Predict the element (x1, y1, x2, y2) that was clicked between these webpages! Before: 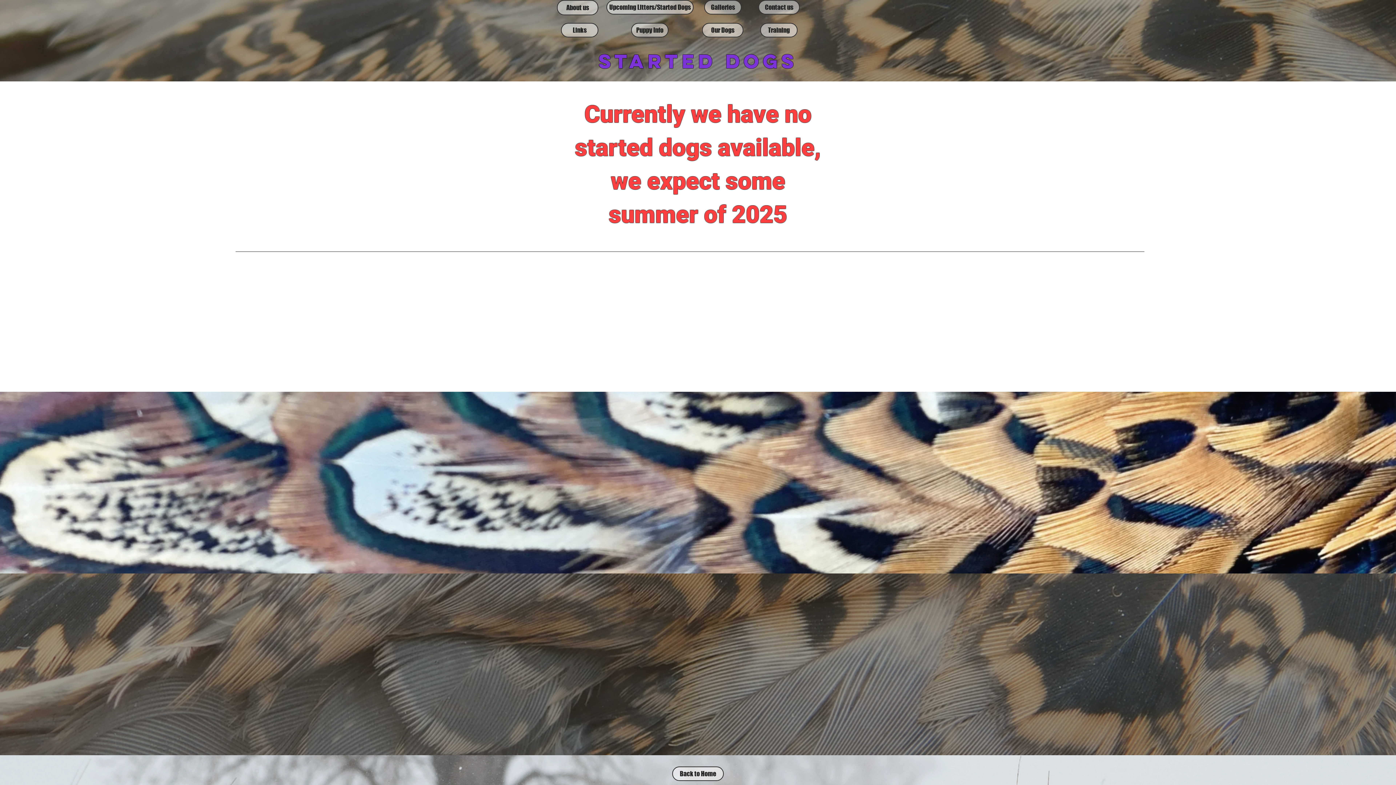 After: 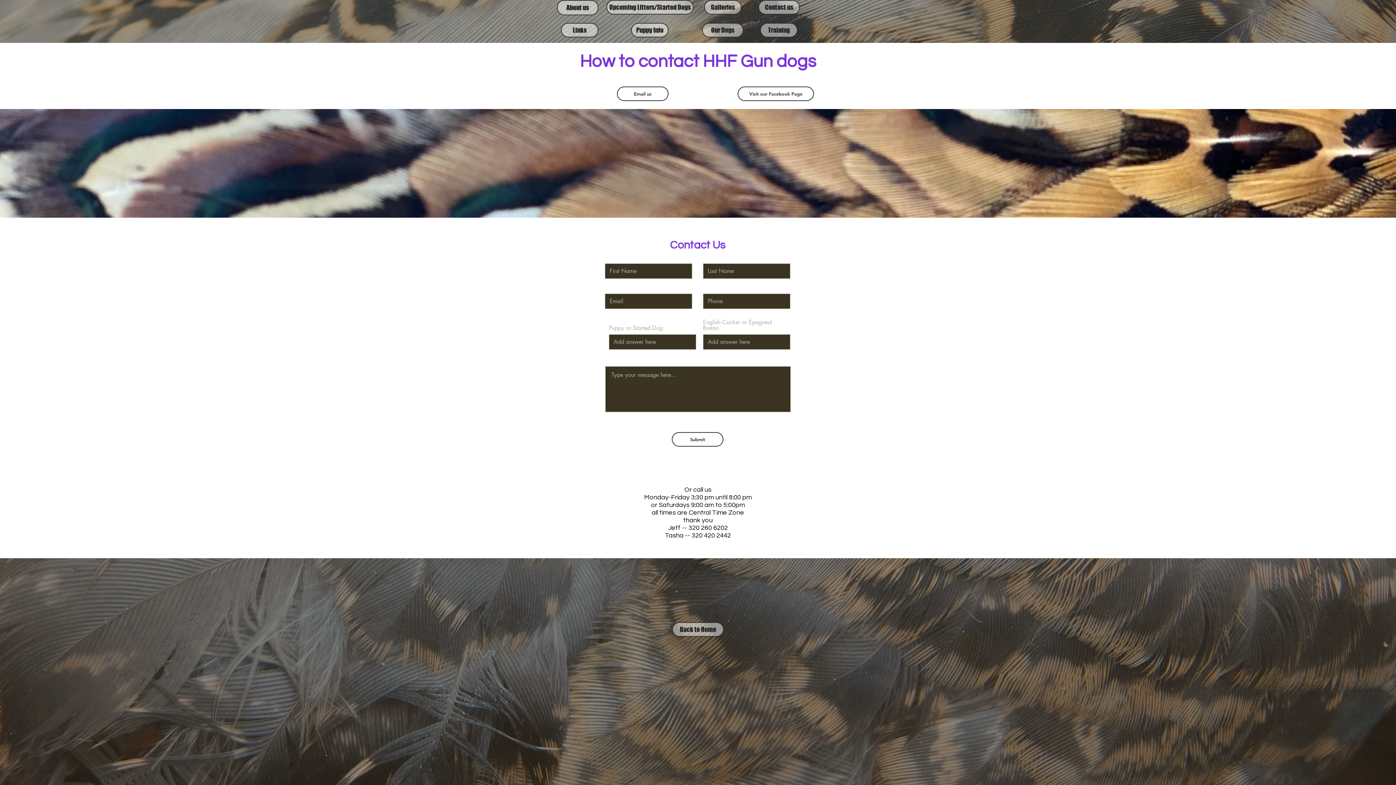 Action: label: Contact us bbox: (758, 0, 800, 14)